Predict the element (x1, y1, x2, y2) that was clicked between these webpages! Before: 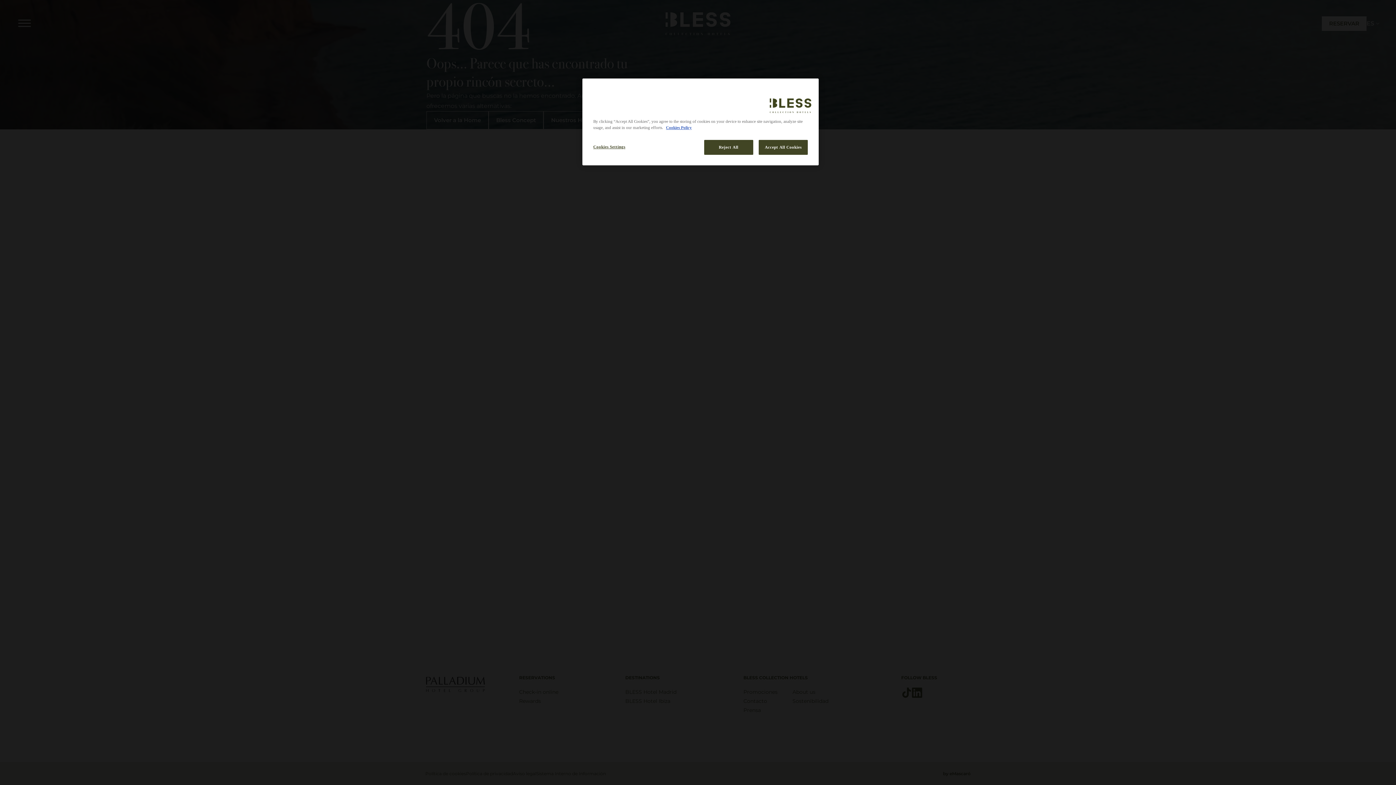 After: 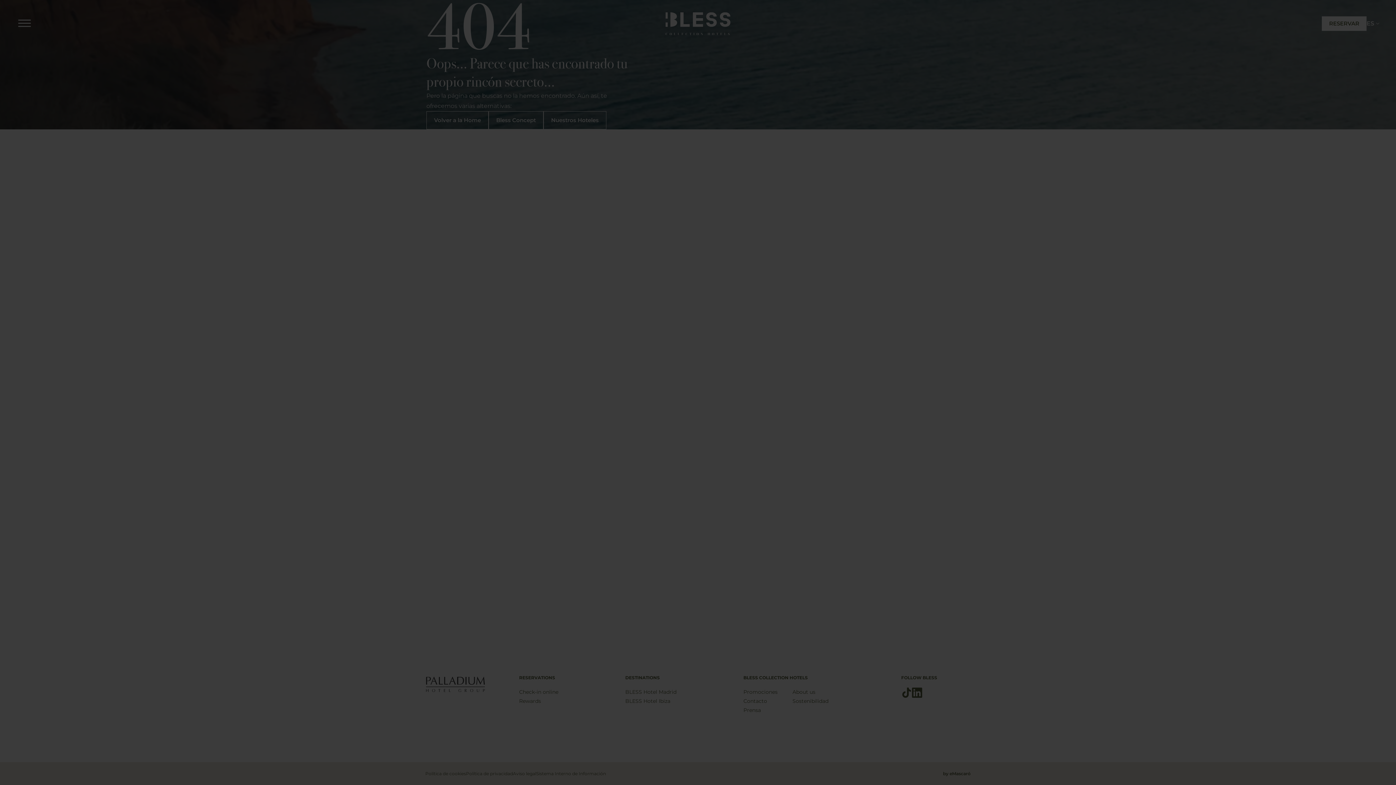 Action: bbox: (704, 140, 753, 154) label: Reject All